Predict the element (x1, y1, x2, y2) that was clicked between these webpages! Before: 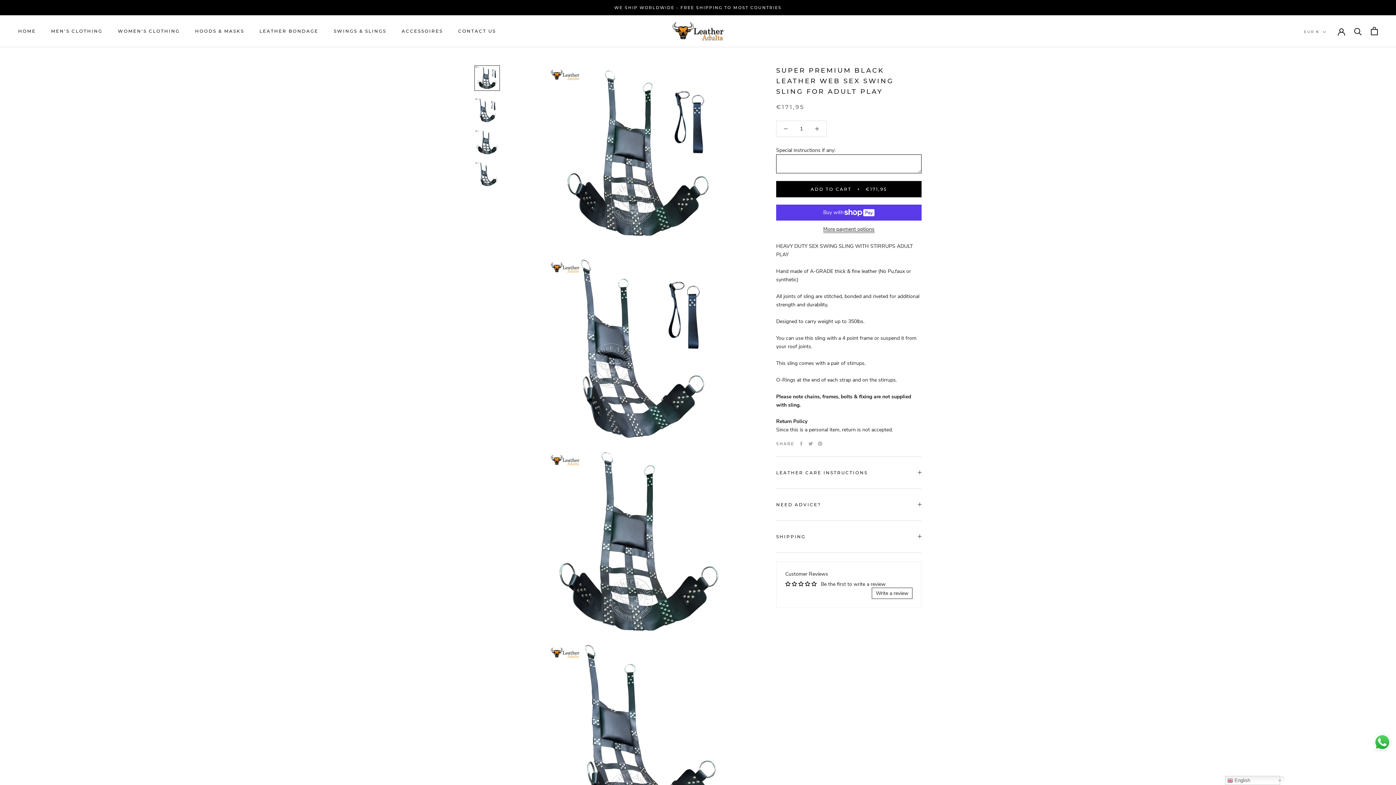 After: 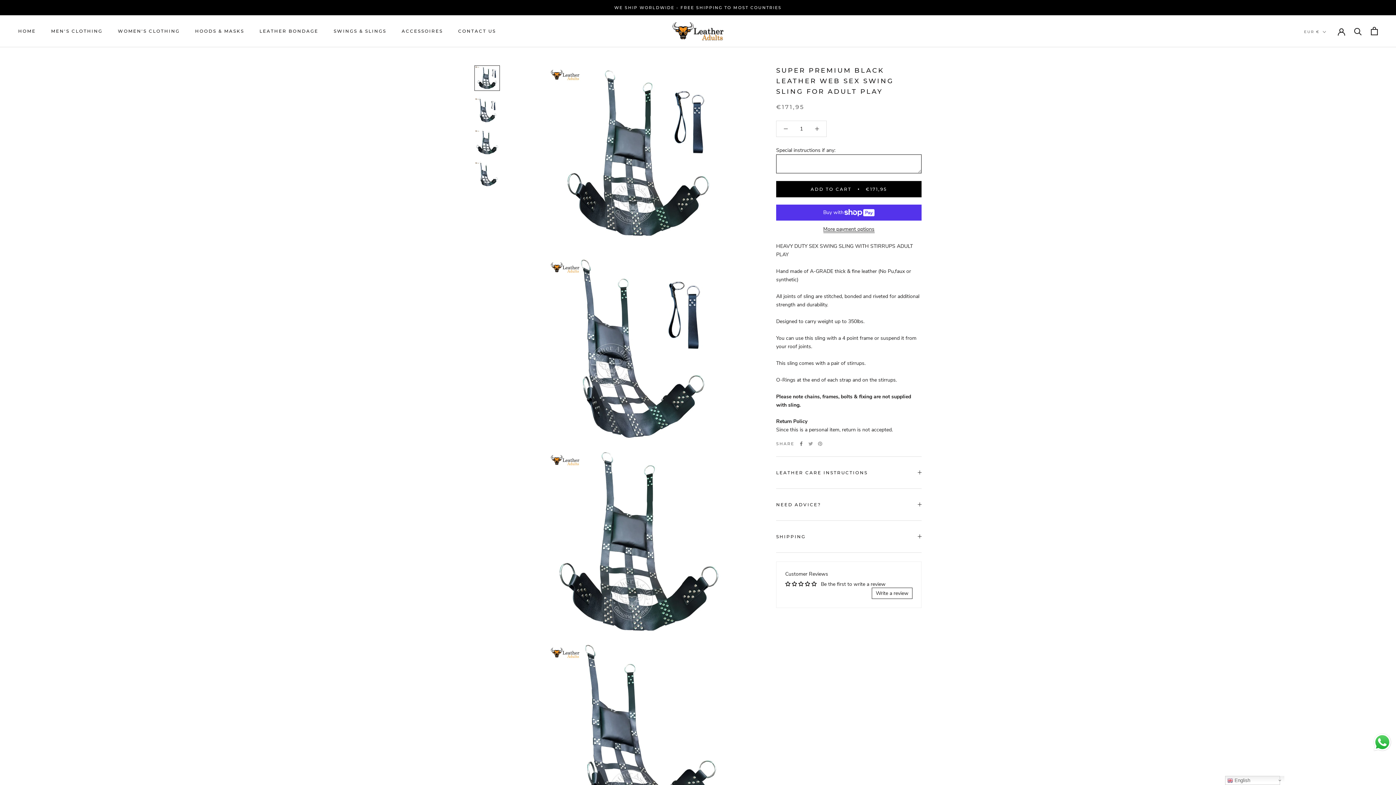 Action: bbox: (799, 429, 803, 433) label: Facebook